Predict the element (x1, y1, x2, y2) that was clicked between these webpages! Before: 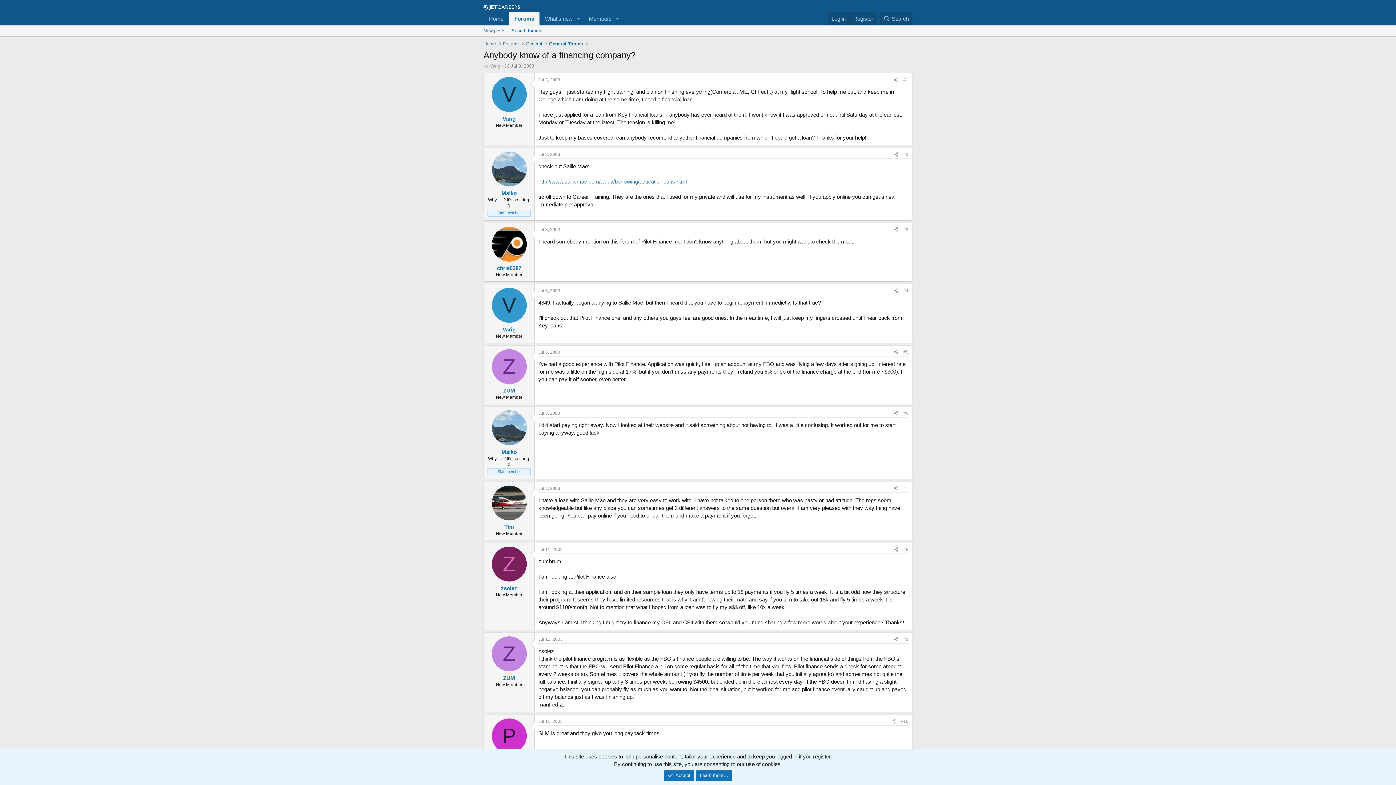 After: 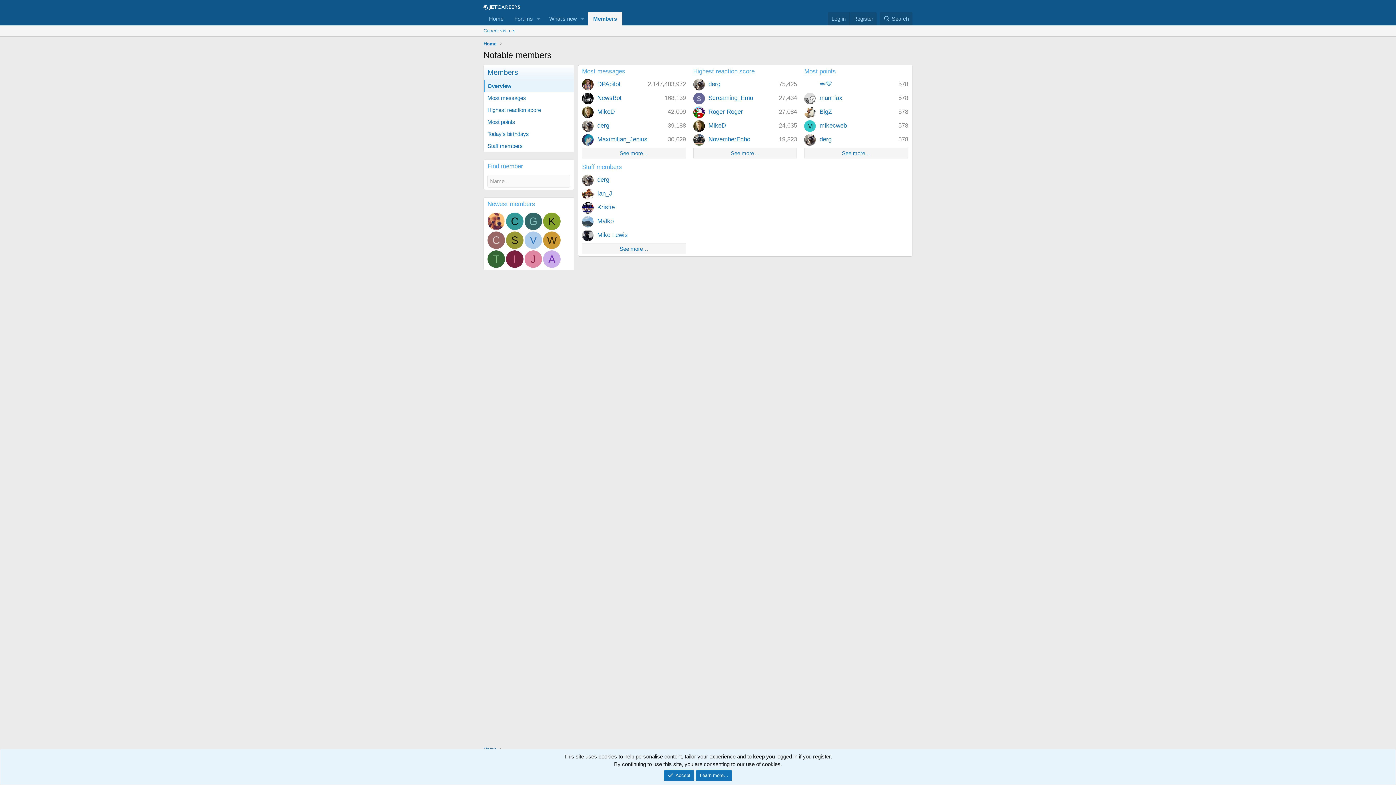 Action: label: Members bbox: (583, 12, 612, 25)